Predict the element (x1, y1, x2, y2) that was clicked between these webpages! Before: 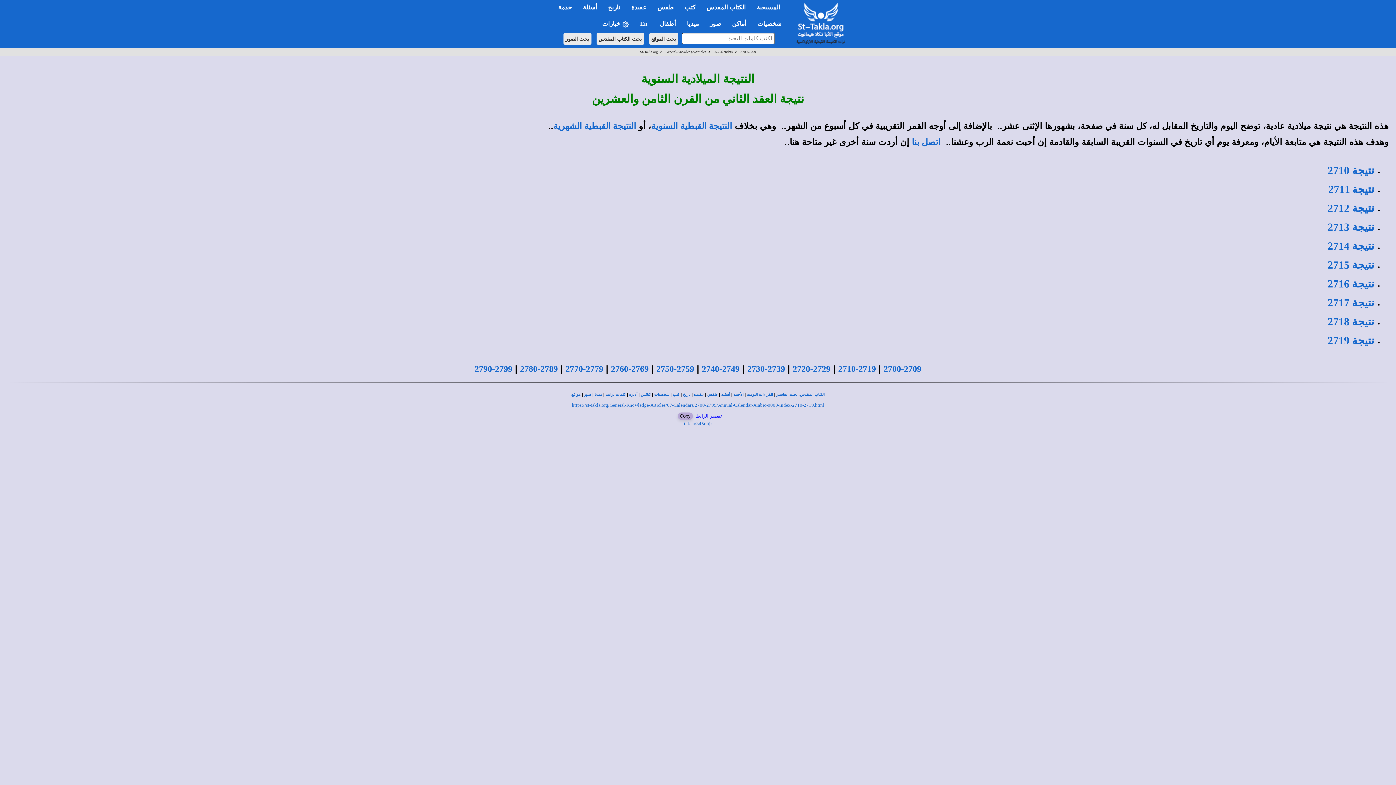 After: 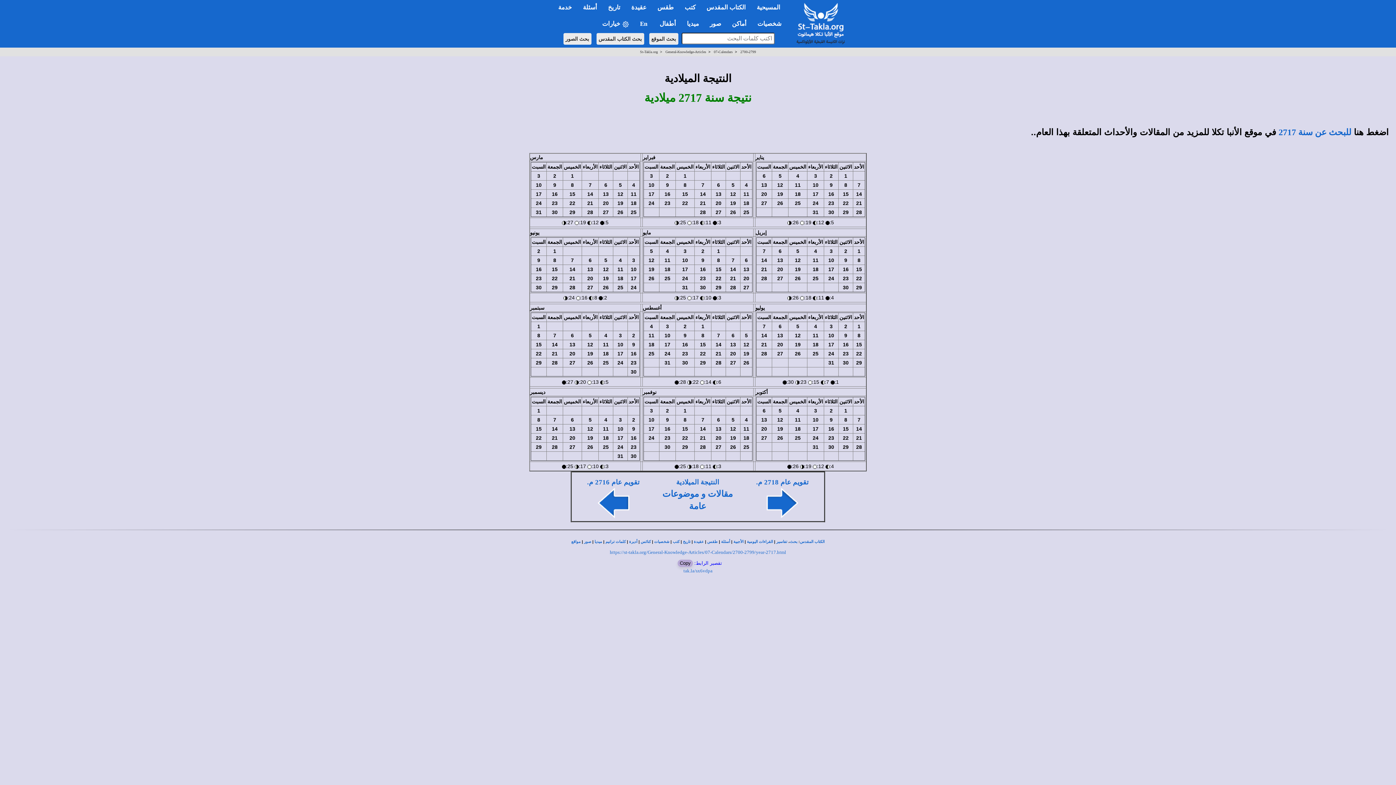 Action: bbox: (1328, 297, 1374, 308) label: نتيجة 2717